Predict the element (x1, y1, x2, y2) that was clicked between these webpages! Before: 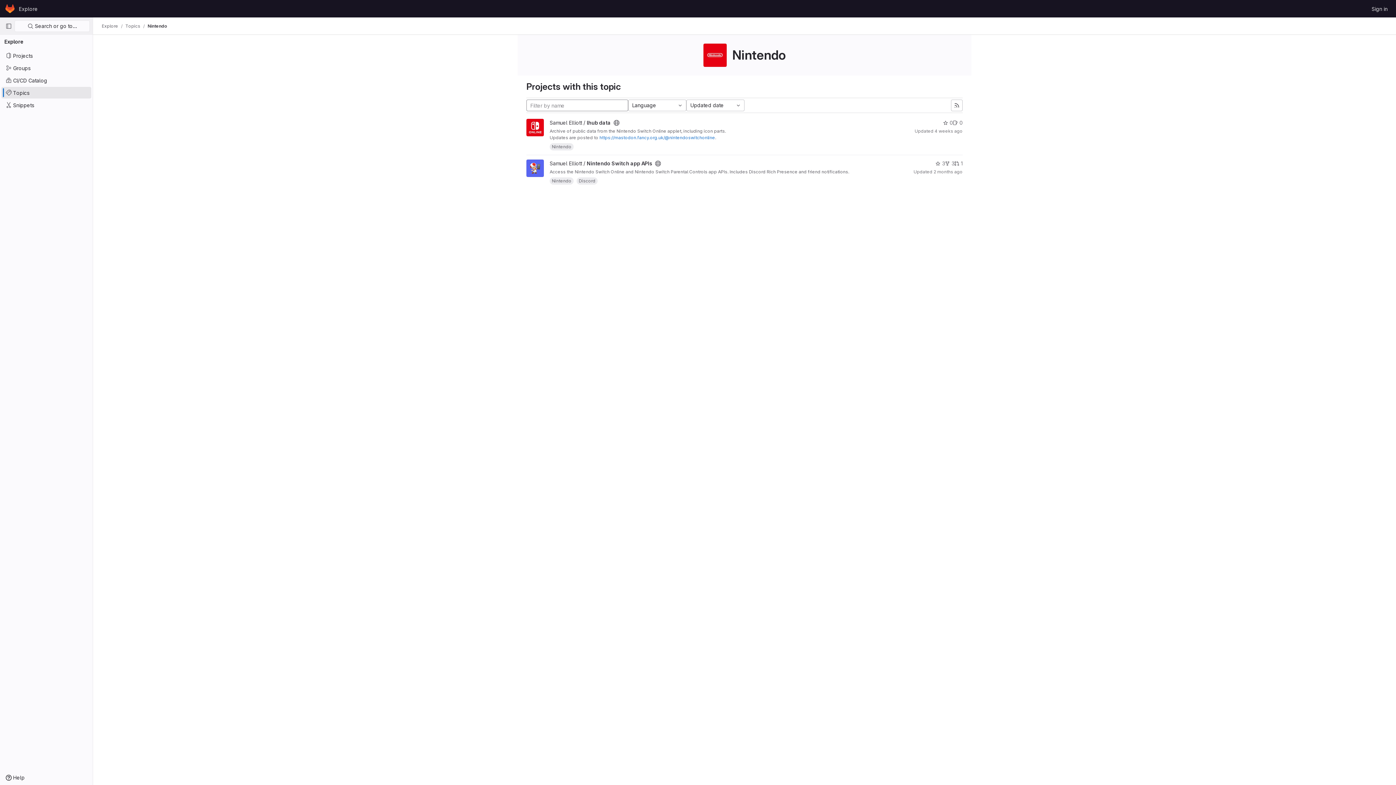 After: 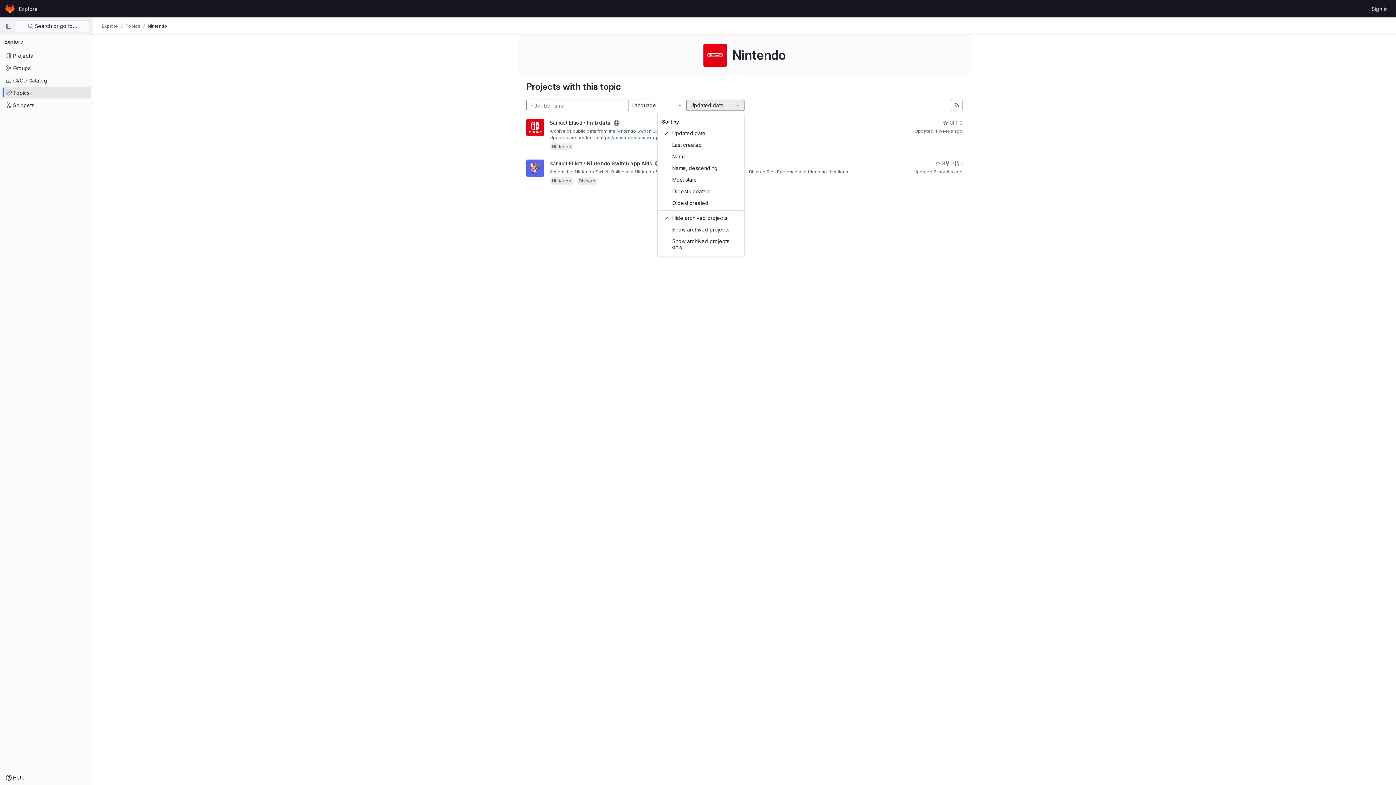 Action: label: Updated date bbox: (686, 99, 744, 111)